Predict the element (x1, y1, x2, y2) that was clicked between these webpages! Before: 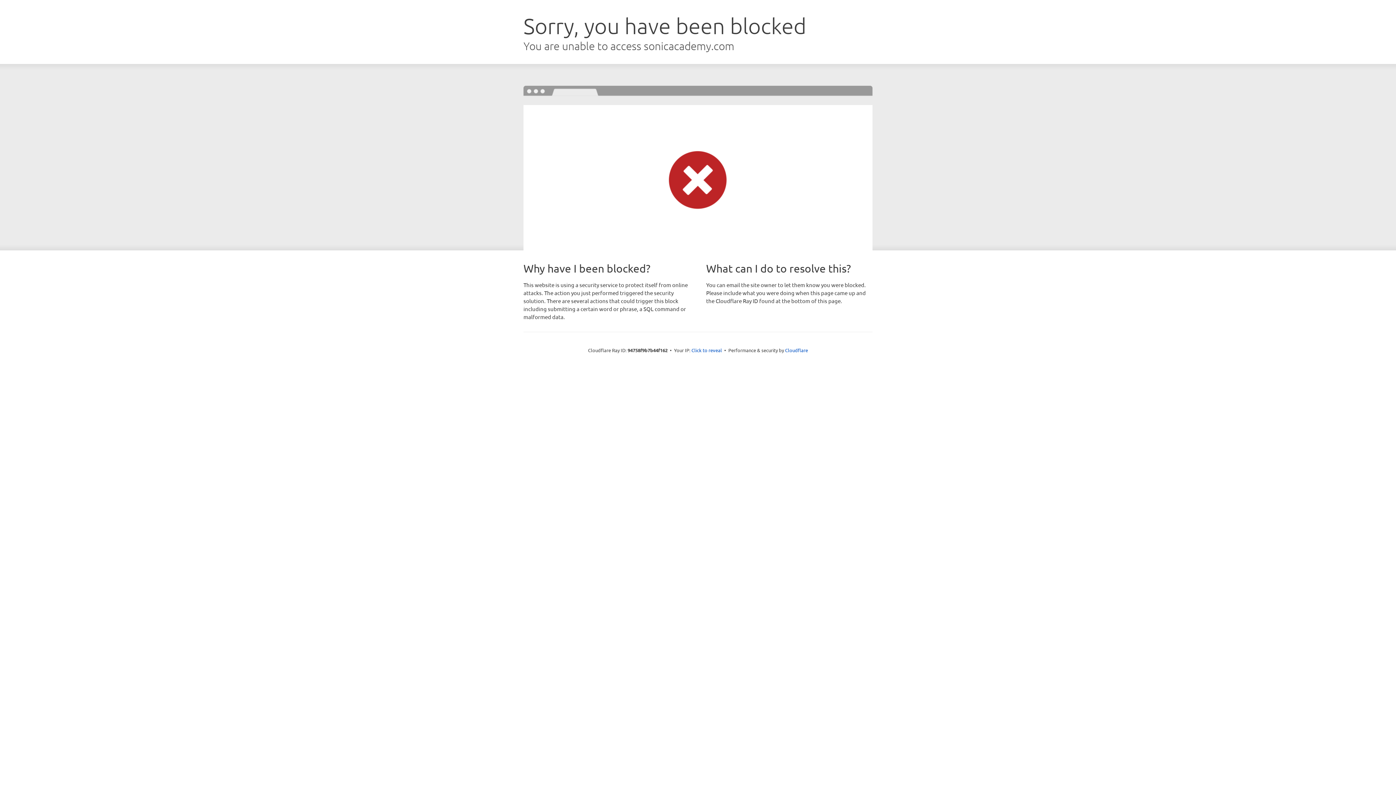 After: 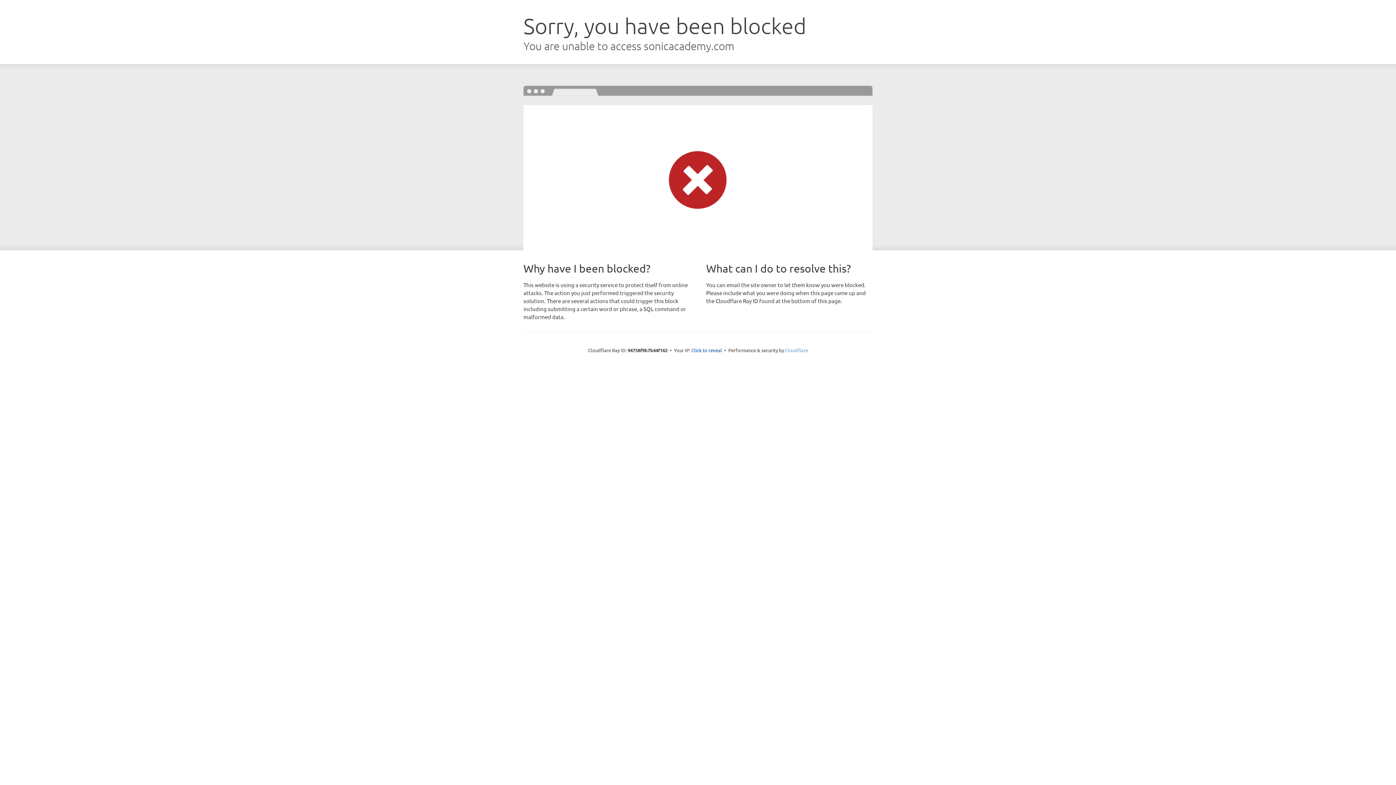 Action: label: Cloudflare bbox: (785, 347, 808, 353)